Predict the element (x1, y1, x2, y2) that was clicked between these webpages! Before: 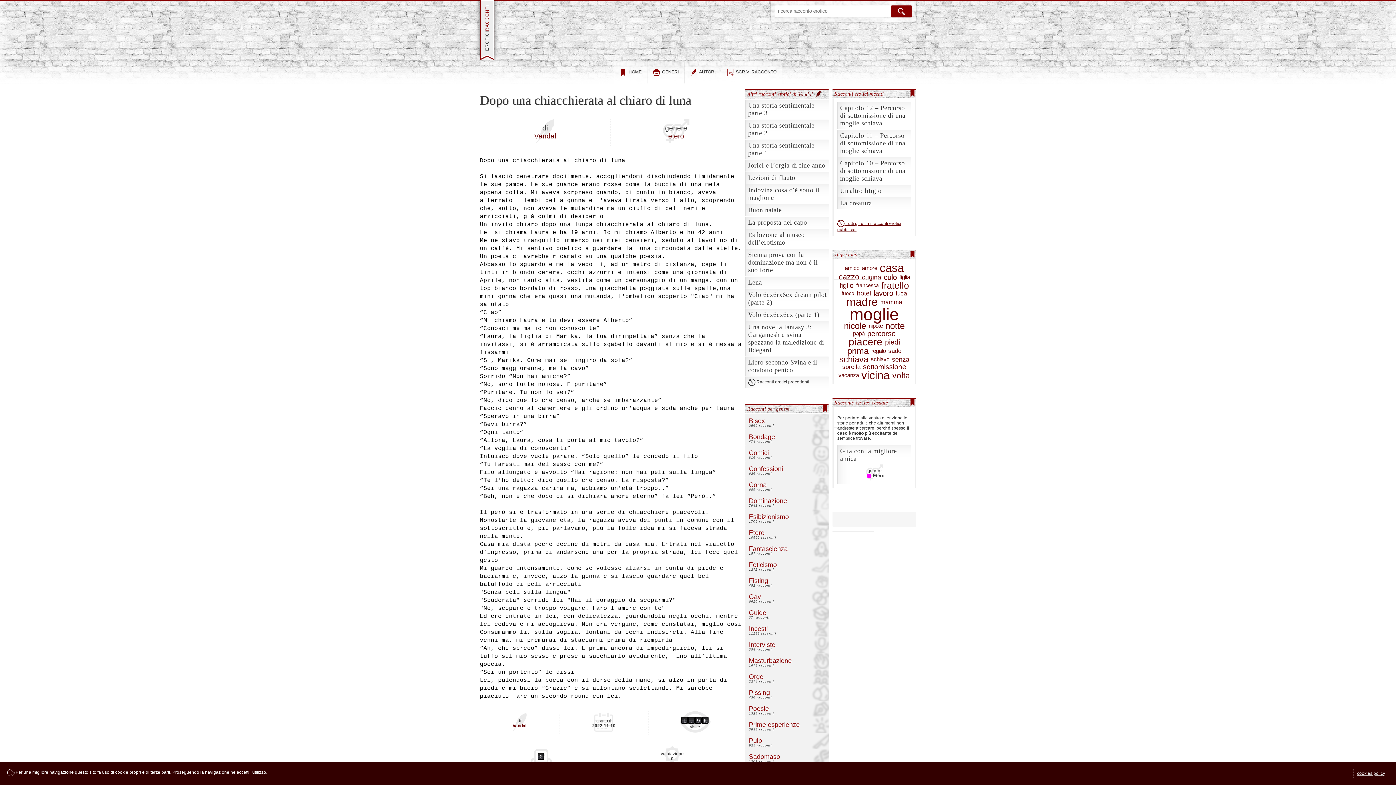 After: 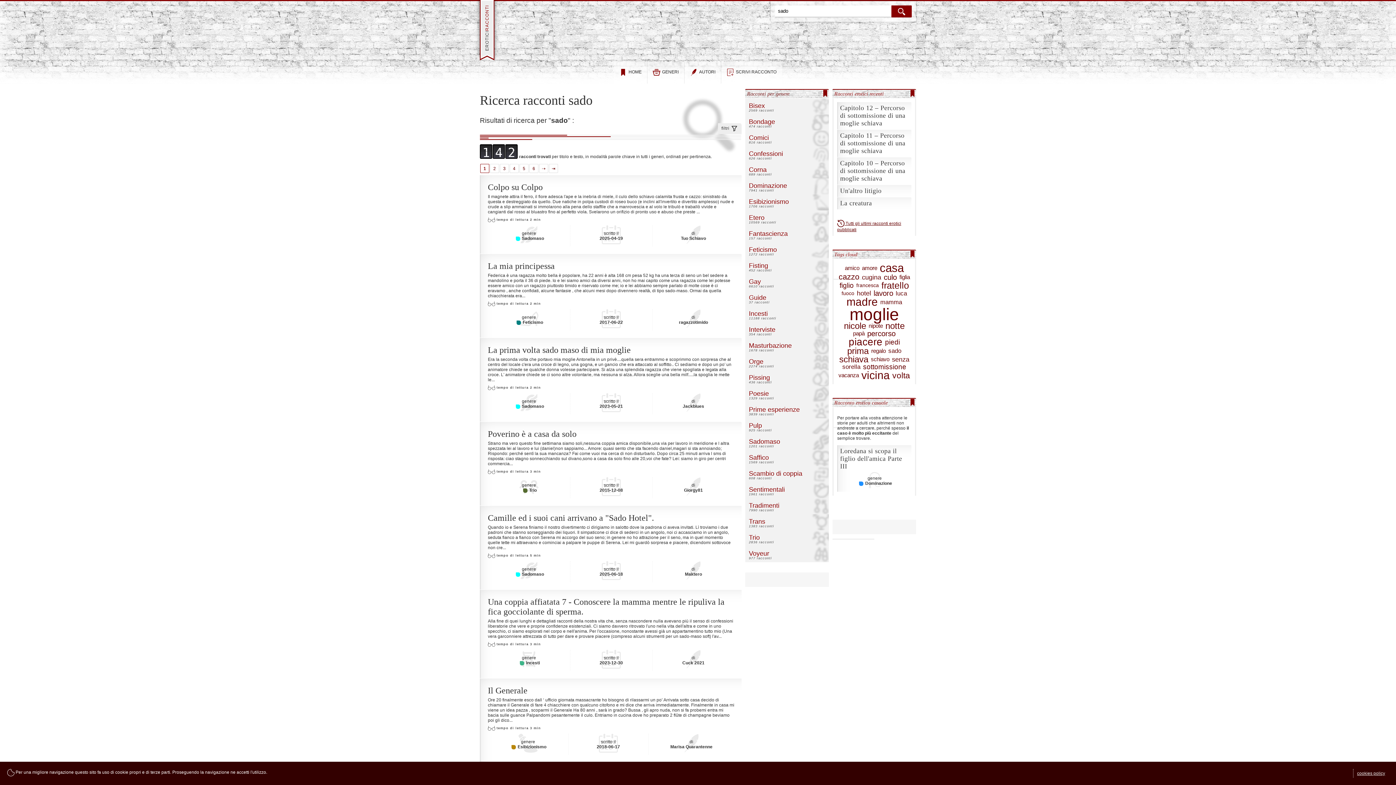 Action: bbox: (887, 348, 902, 354) label: sado